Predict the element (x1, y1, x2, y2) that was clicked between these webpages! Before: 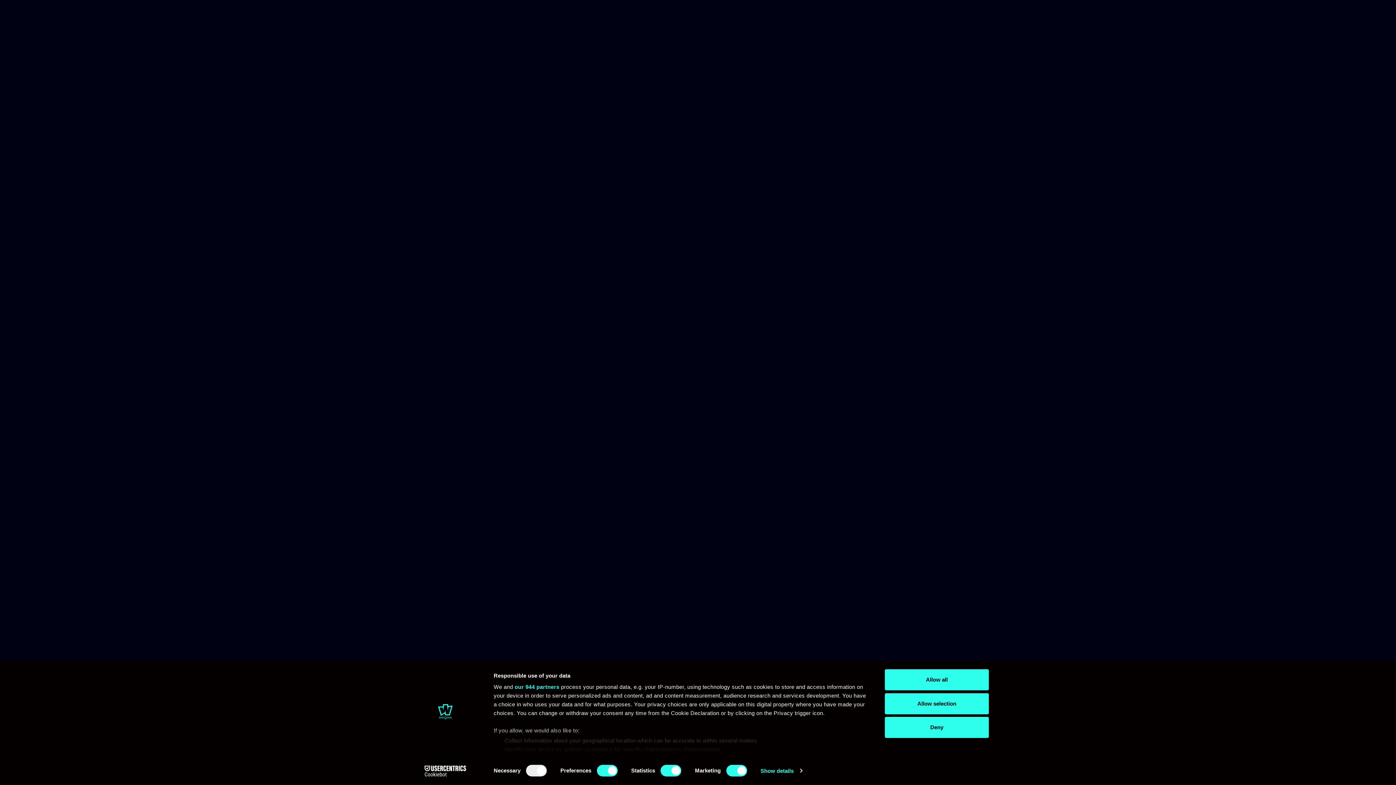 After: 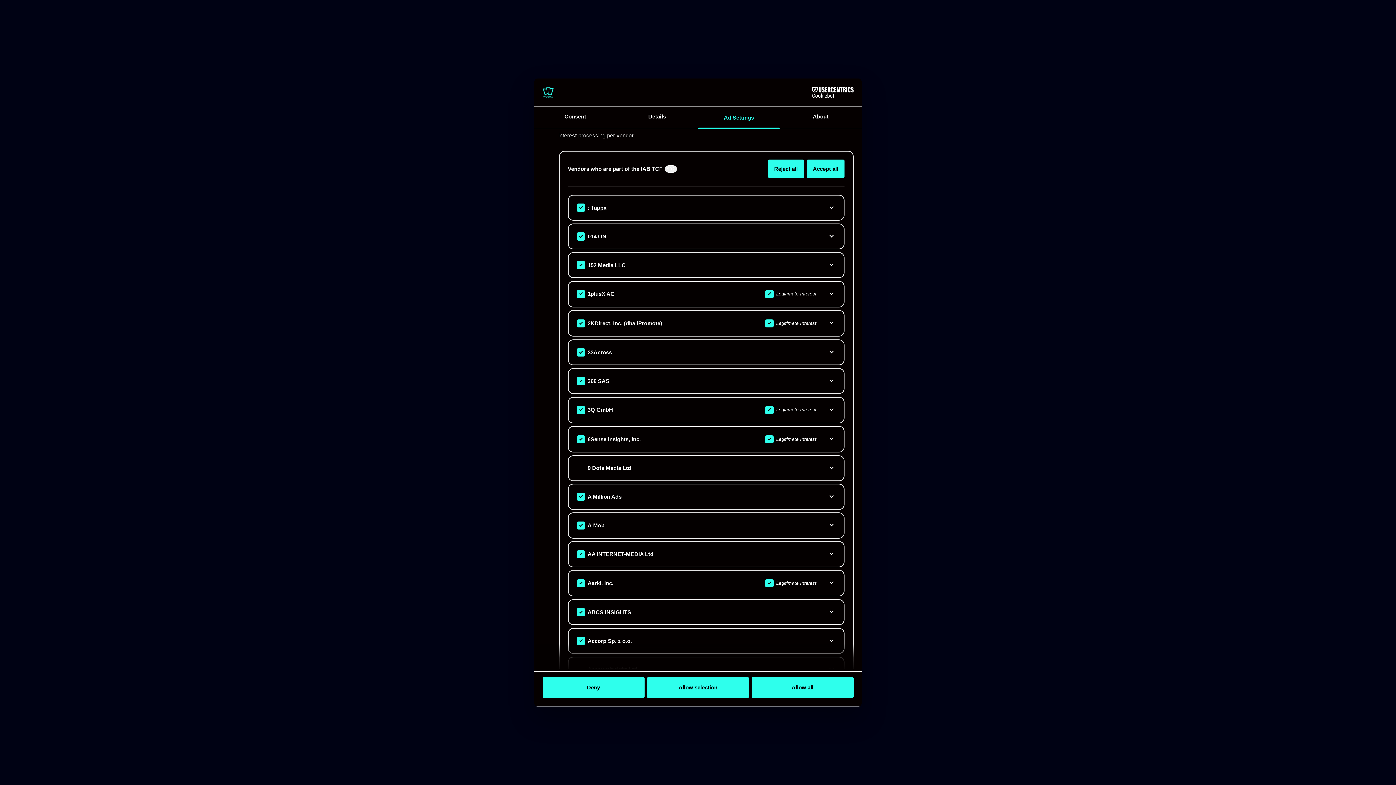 Action: label: our 944 partners bbox: (514, 684, 559, 690)